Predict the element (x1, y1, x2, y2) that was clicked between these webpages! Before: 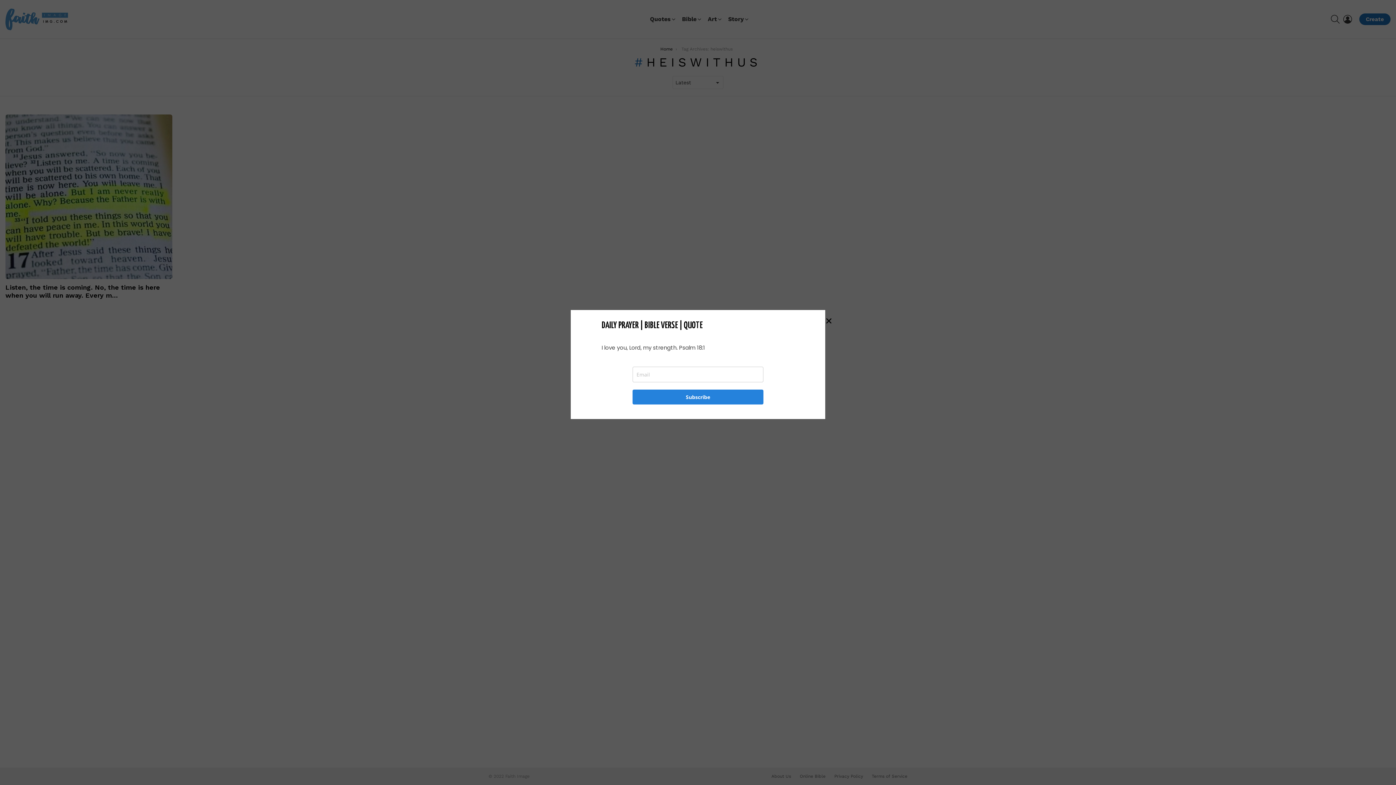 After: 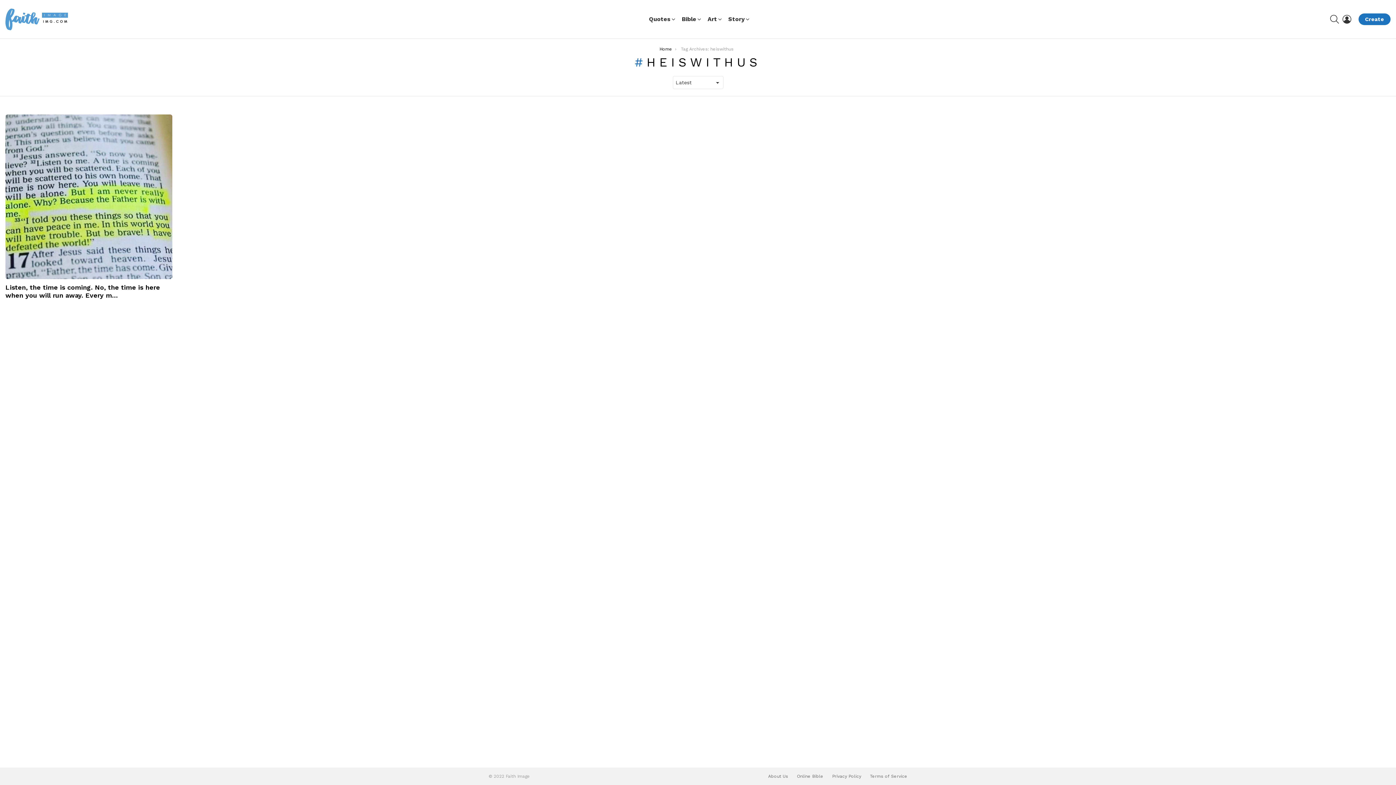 Action: label: Close bbox: (825, 317, 832, 324)